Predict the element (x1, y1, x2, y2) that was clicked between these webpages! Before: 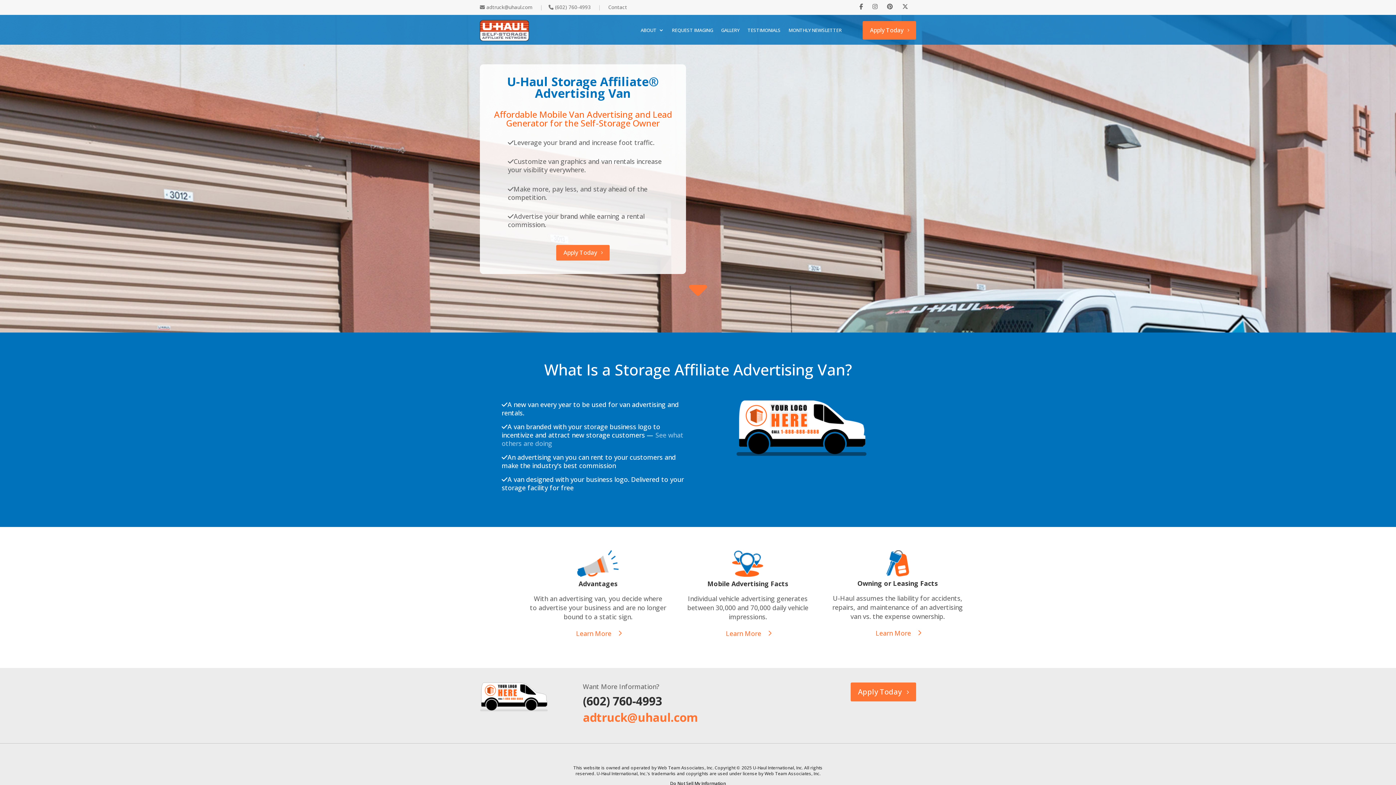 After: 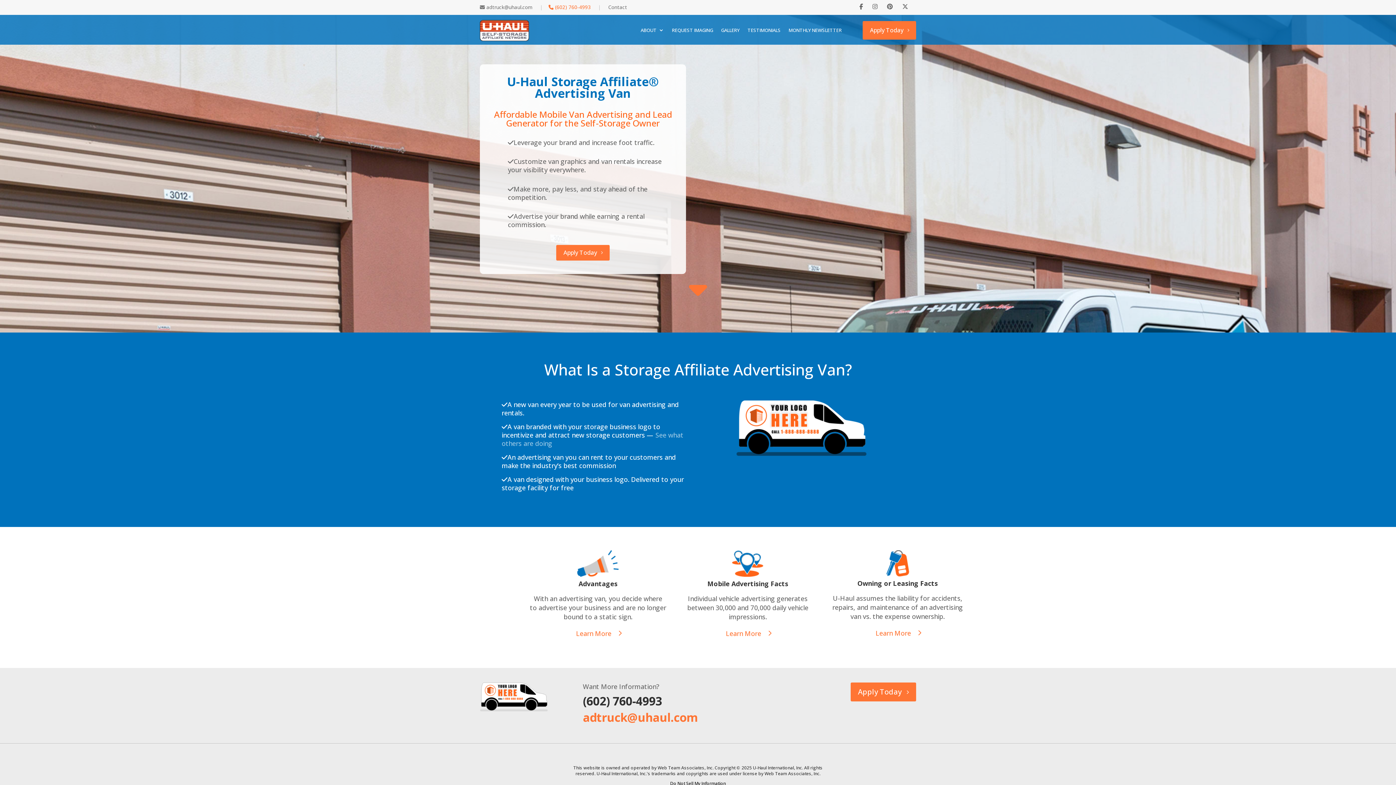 Action: label:  (602) 760-4993 bbox: (548, 3, 590, 10)